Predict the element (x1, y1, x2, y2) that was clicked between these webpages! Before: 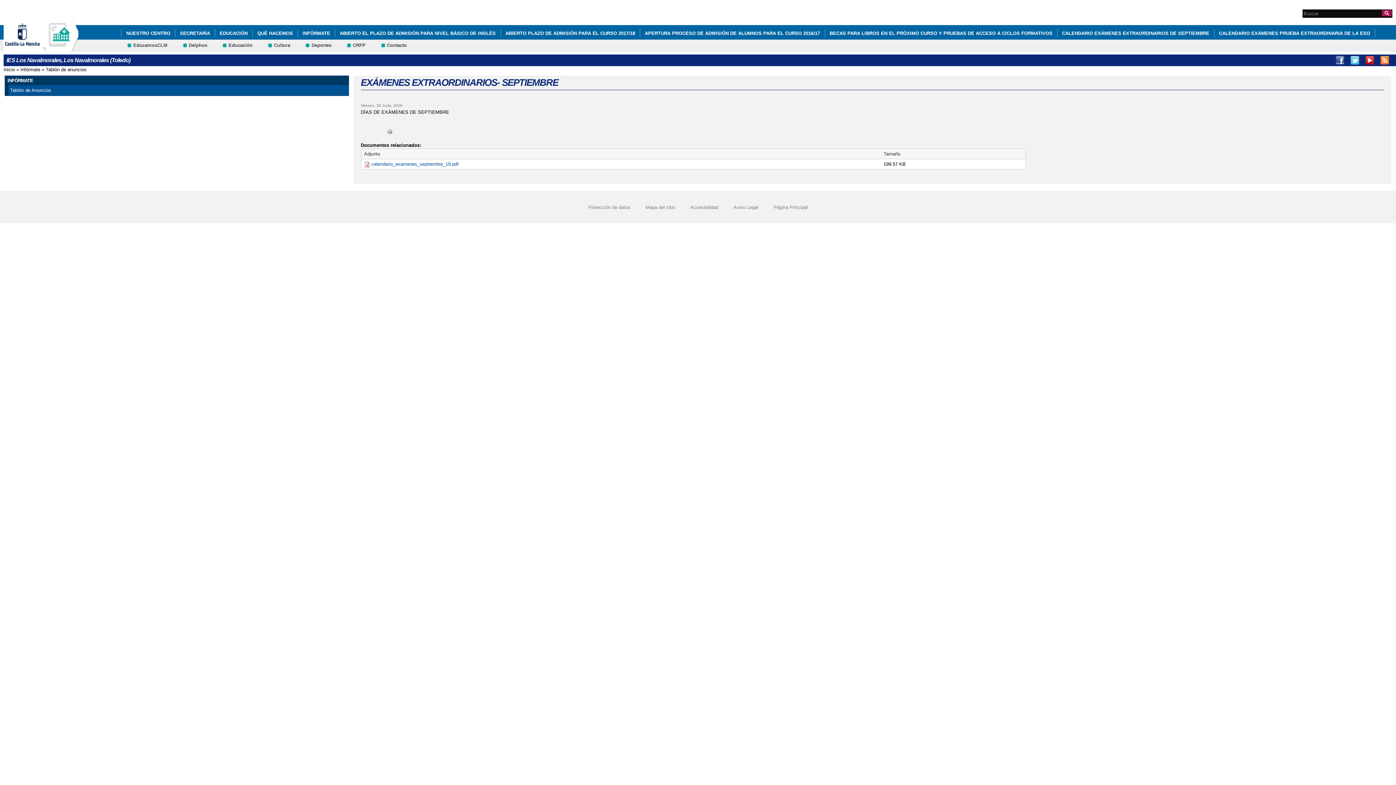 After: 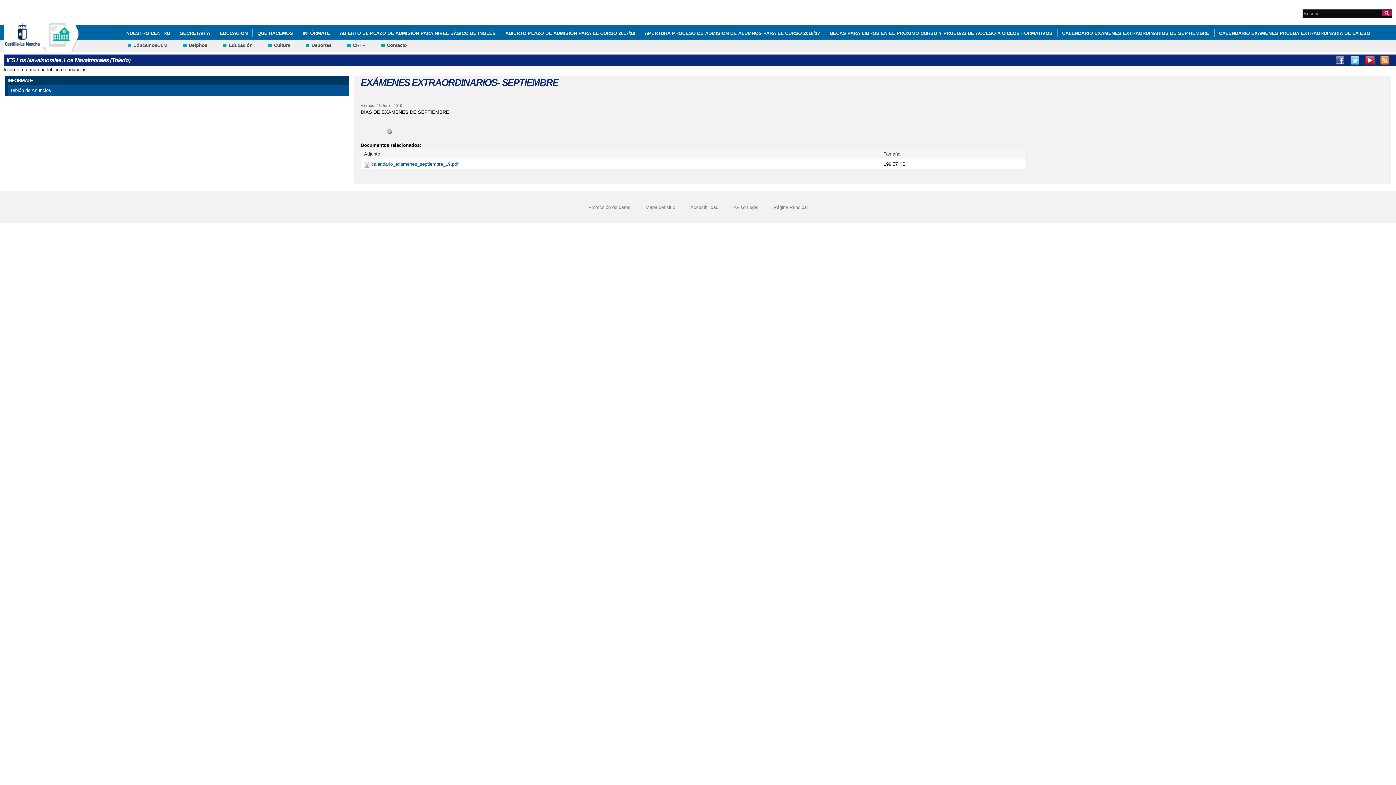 Action: bbox: (1365, 55, 1374, 64) label: Youtube